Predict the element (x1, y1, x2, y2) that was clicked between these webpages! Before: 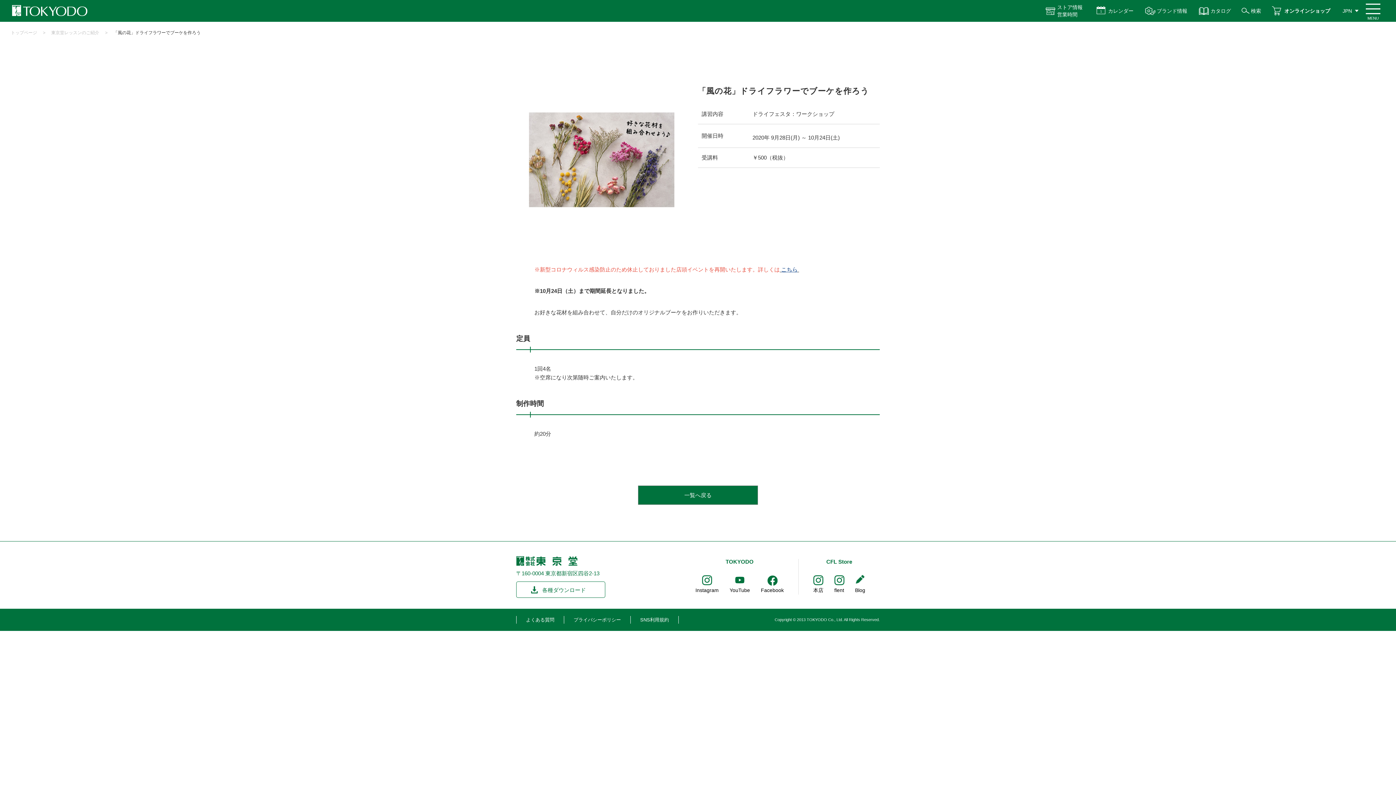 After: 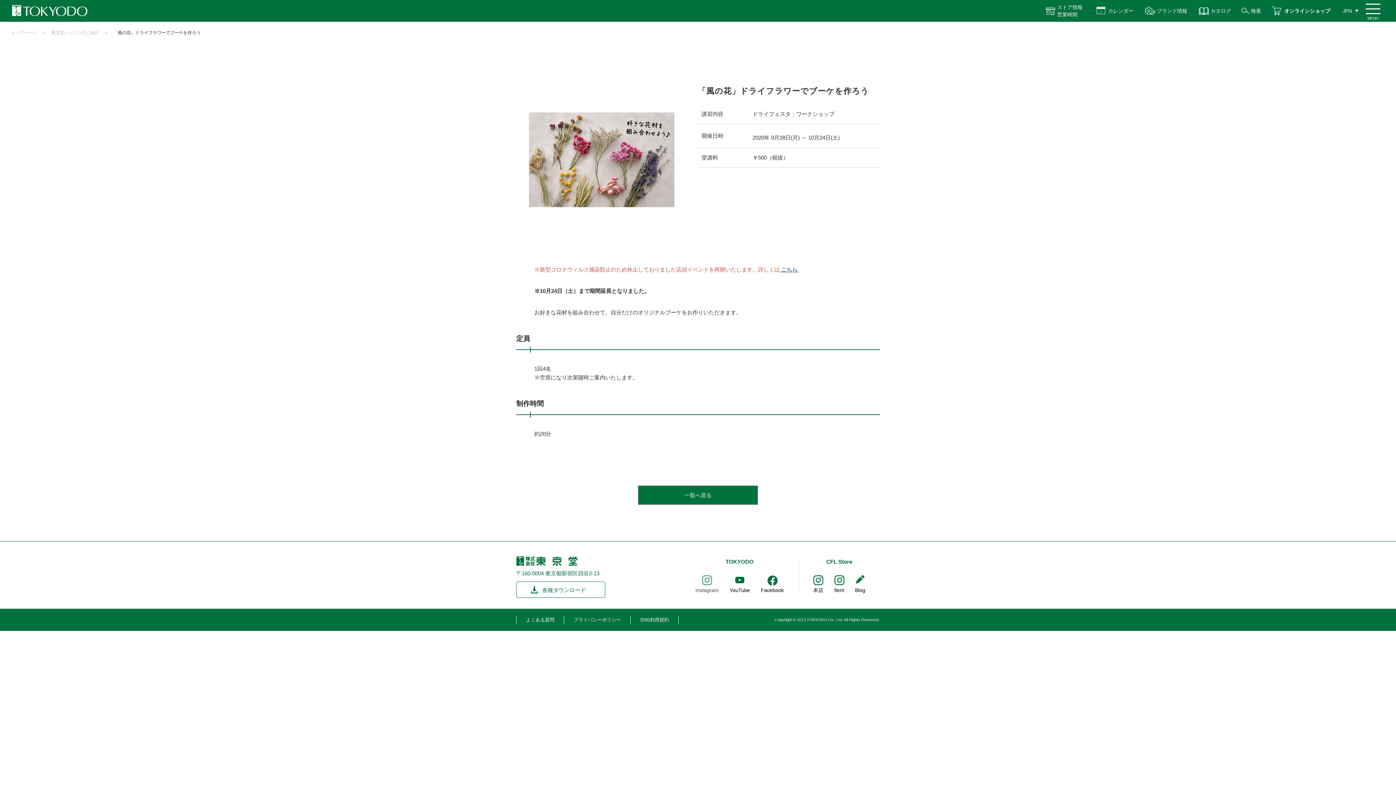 Action: label: Instagram bbox: (695, 572, 718, 595)